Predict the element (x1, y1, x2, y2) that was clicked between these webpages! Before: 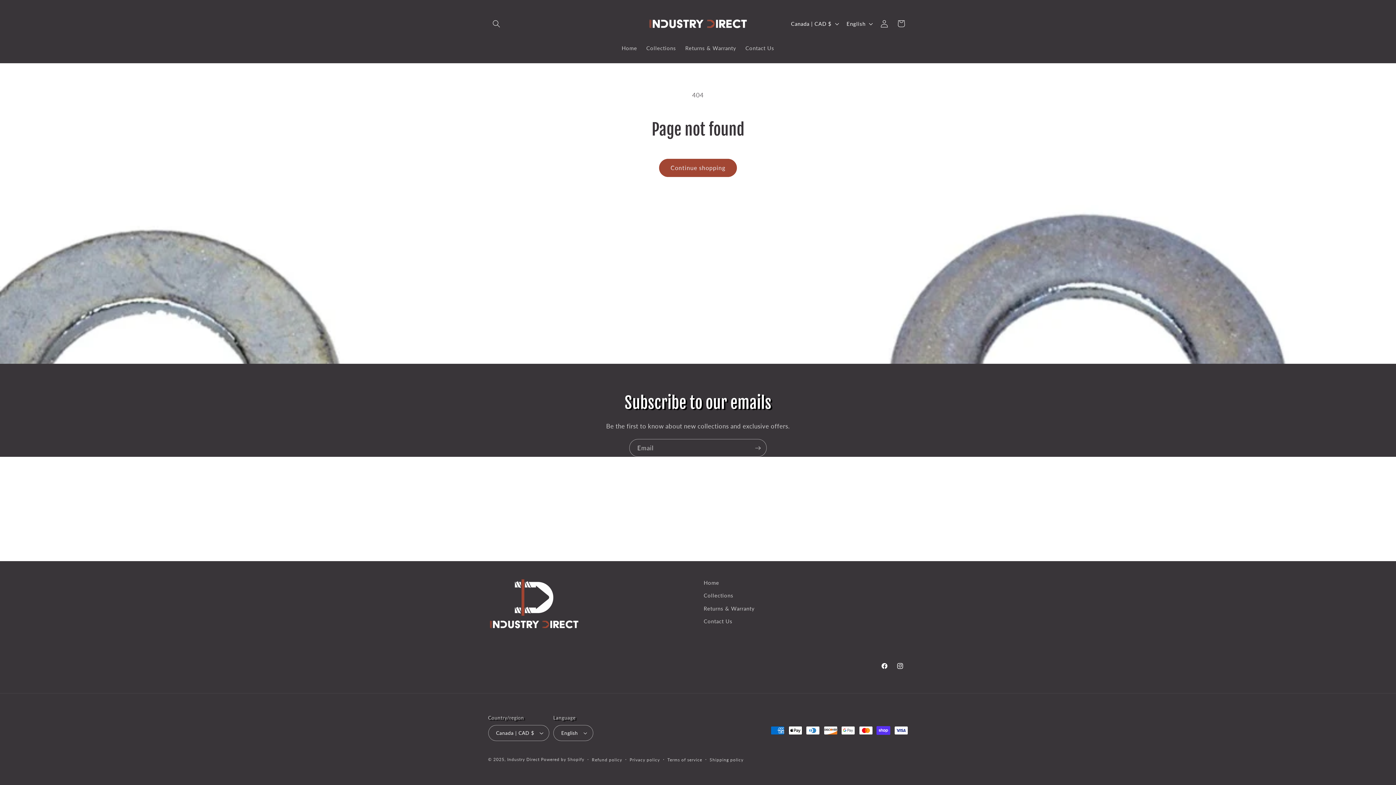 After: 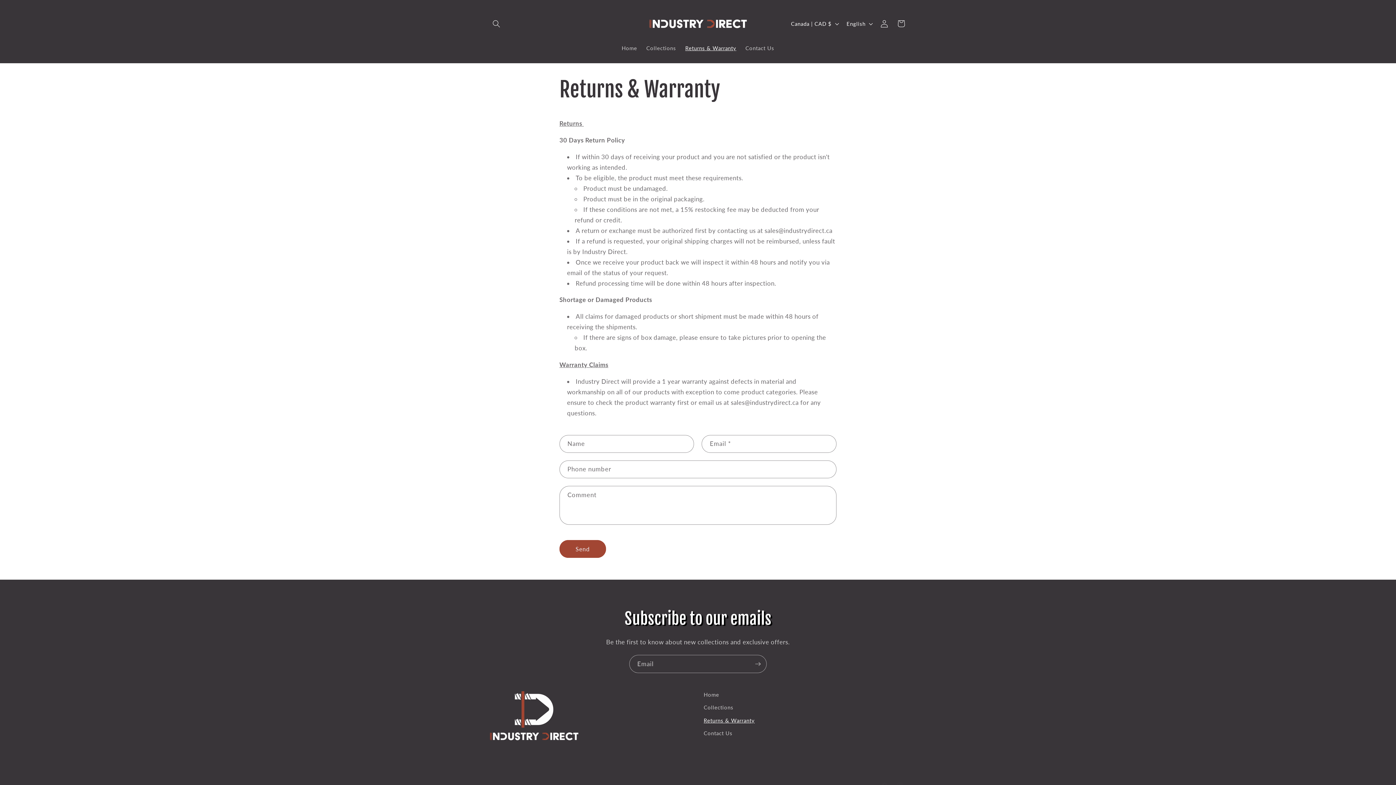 Action: bbox: (680, 40, 741, 55) label: Returns & Warranty